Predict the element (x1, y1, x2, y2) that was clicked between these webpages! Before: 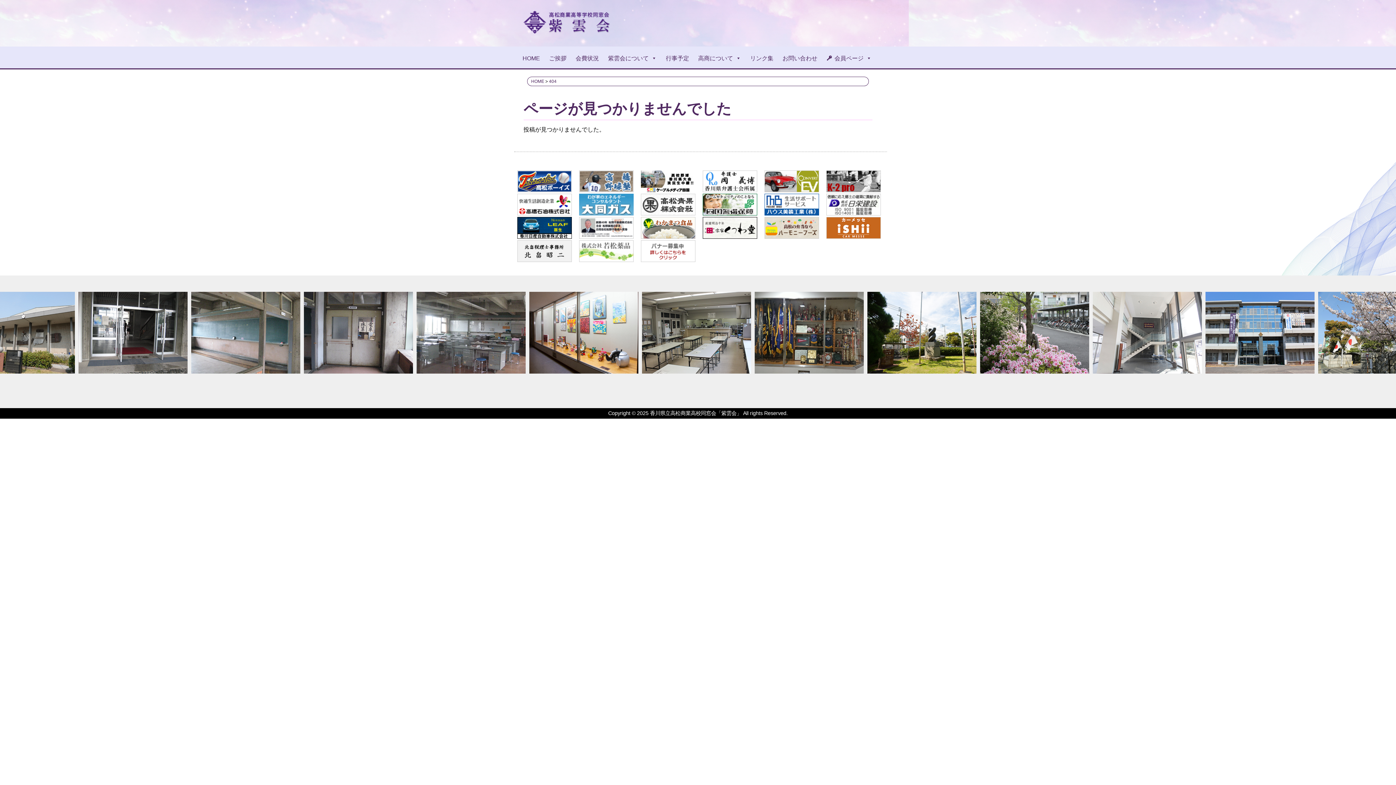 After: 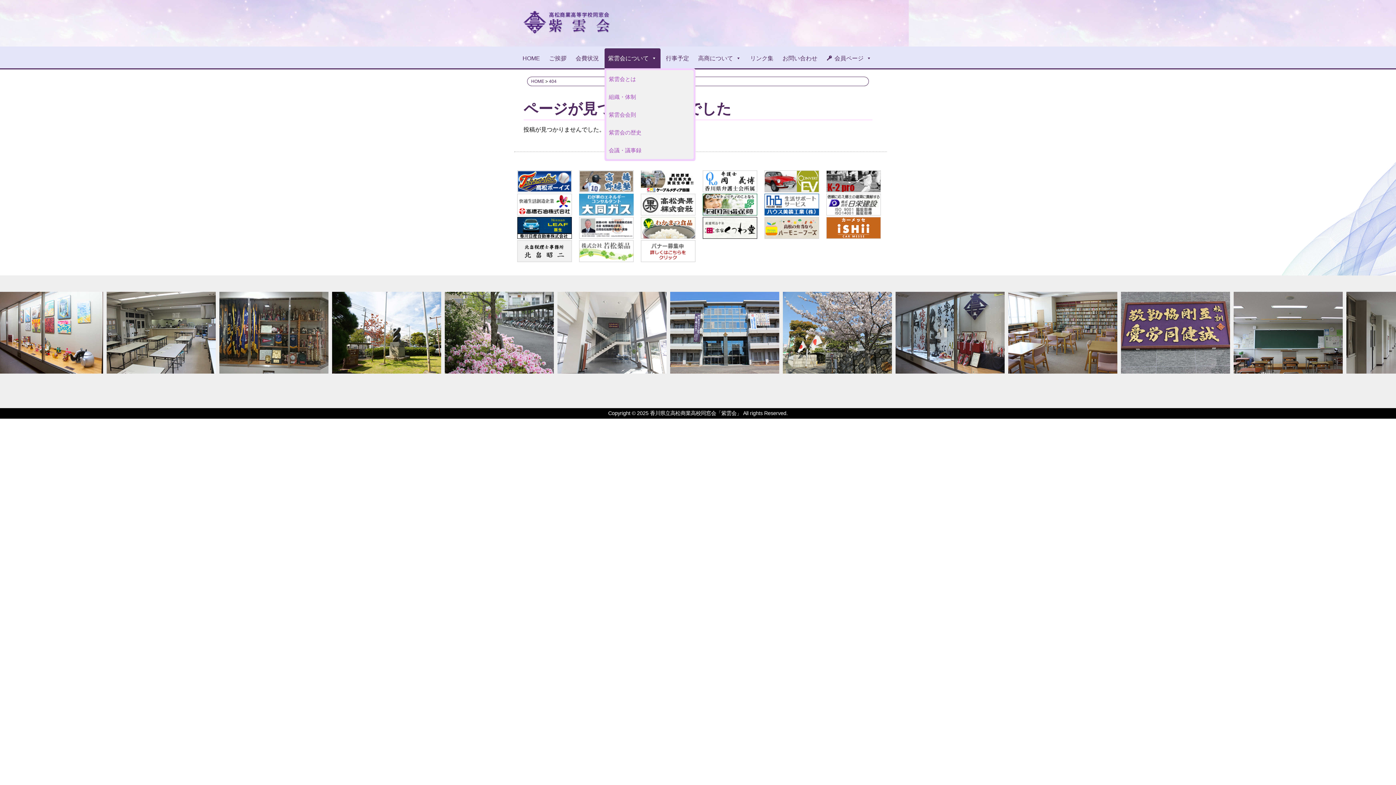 Action: bbox: (604, 48, 660, 68) label: 紫雲会について